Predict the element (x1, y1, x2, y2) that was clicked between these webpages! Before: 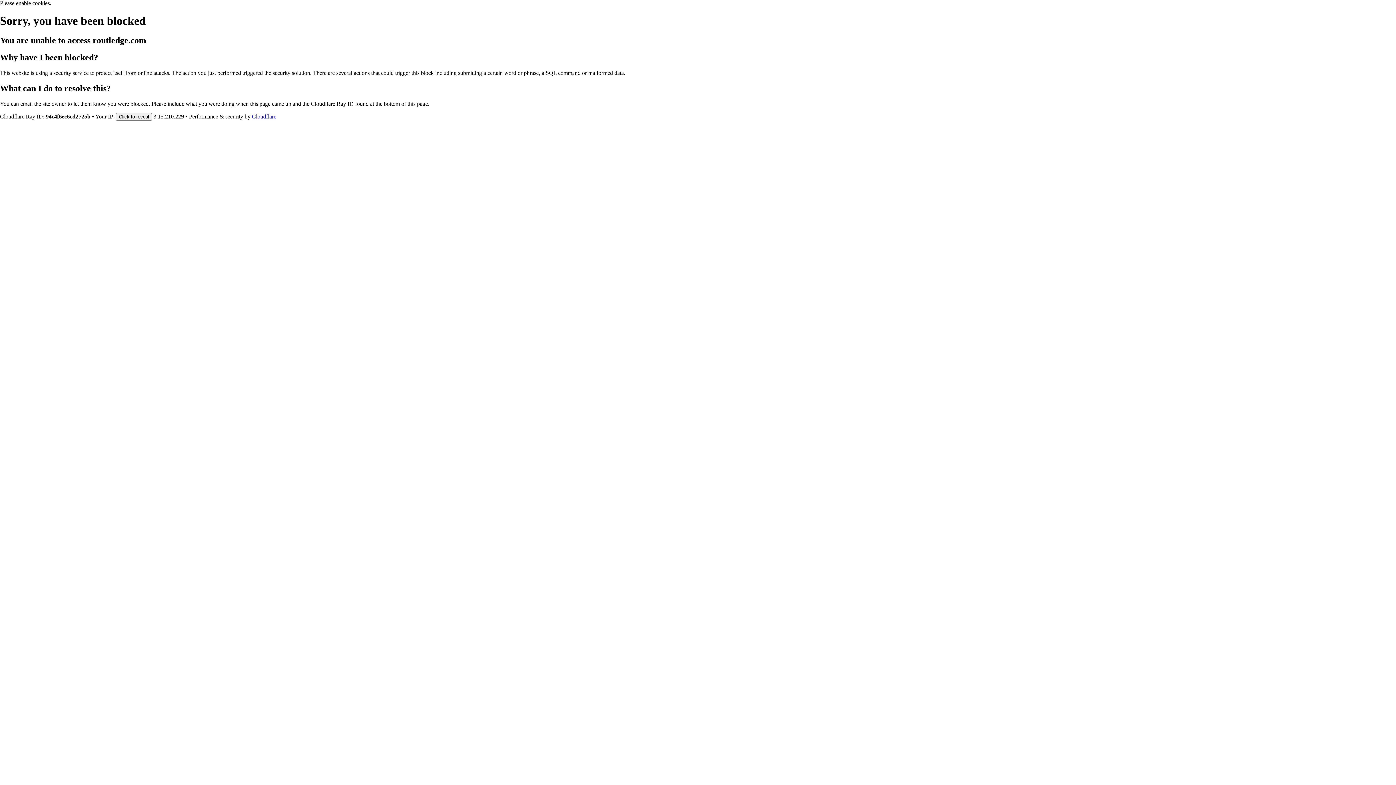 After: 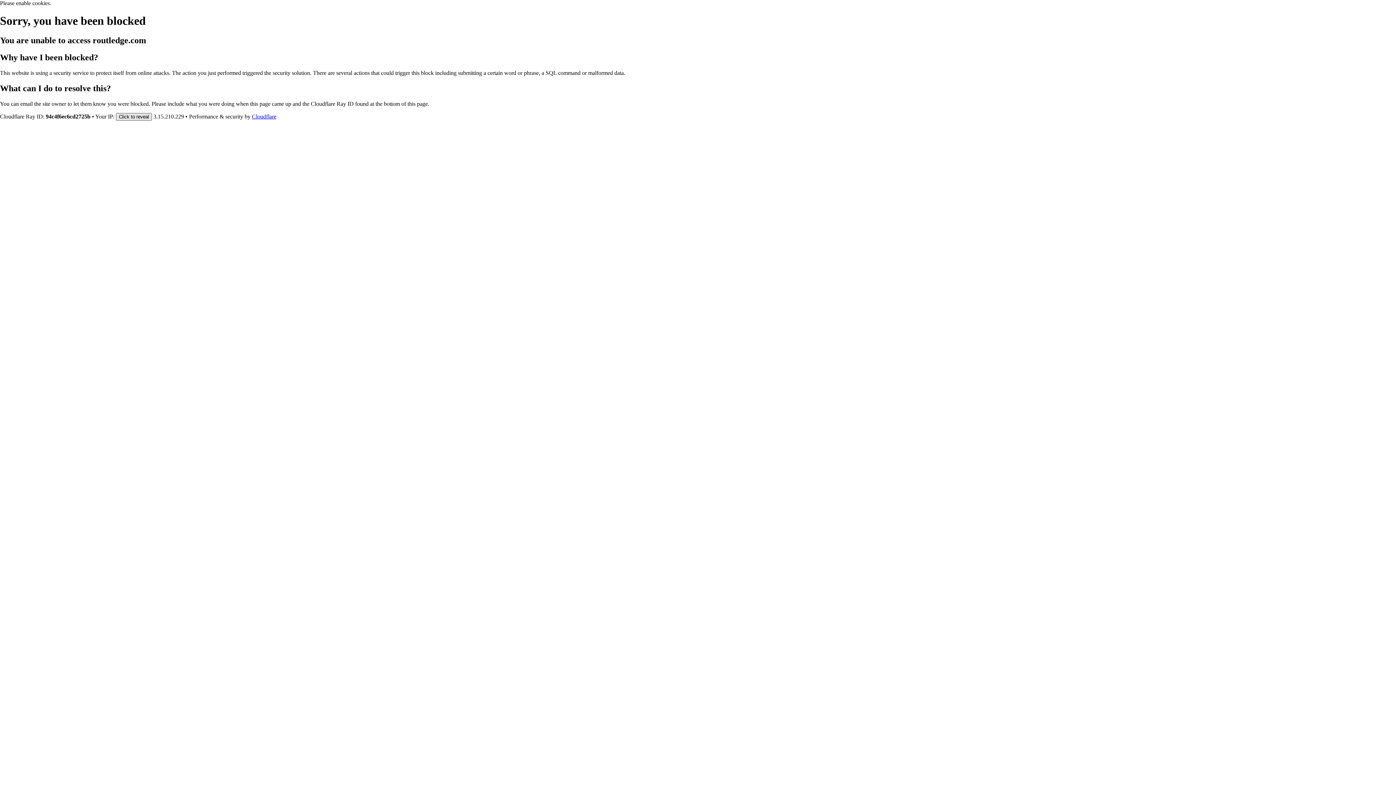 Action: bbox: (116, 112, 152, 120) label: Click to reveal